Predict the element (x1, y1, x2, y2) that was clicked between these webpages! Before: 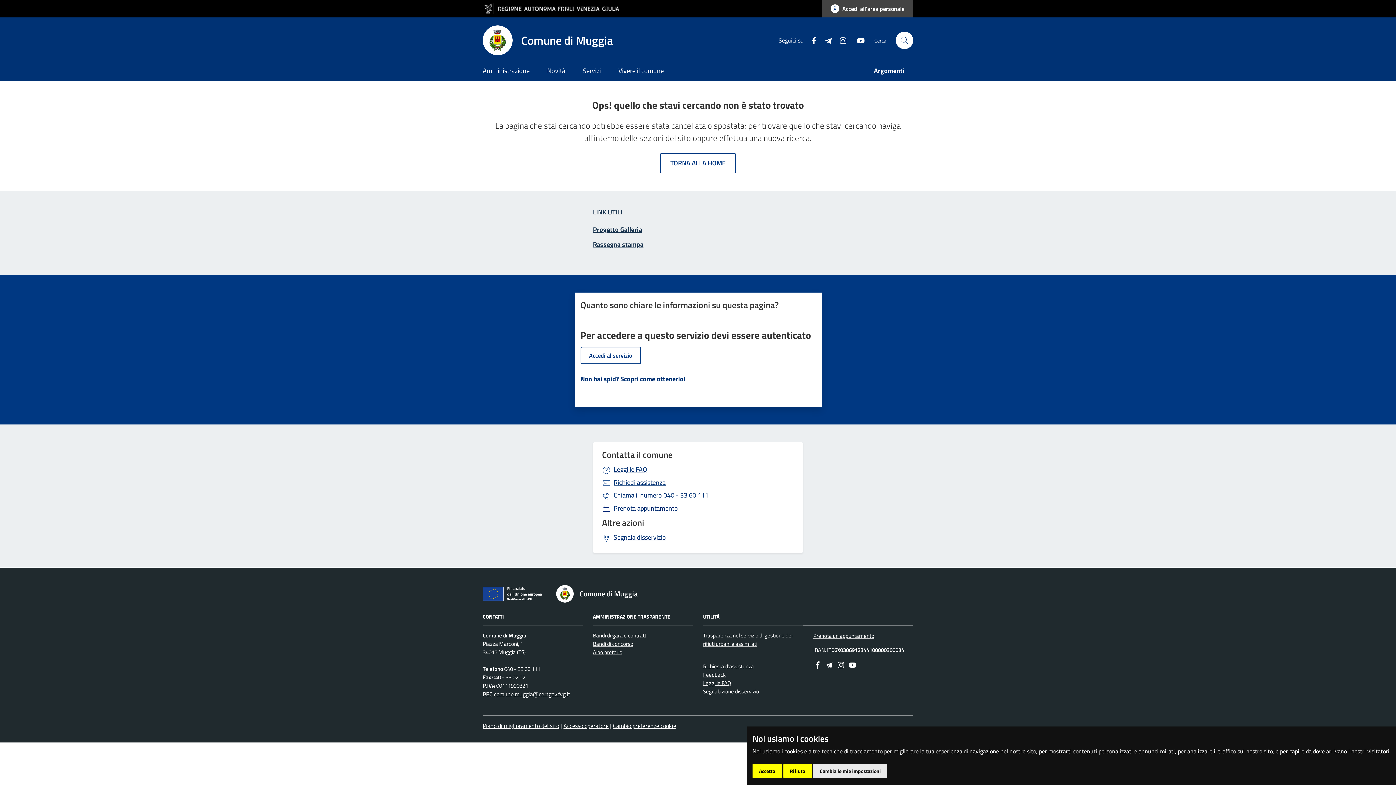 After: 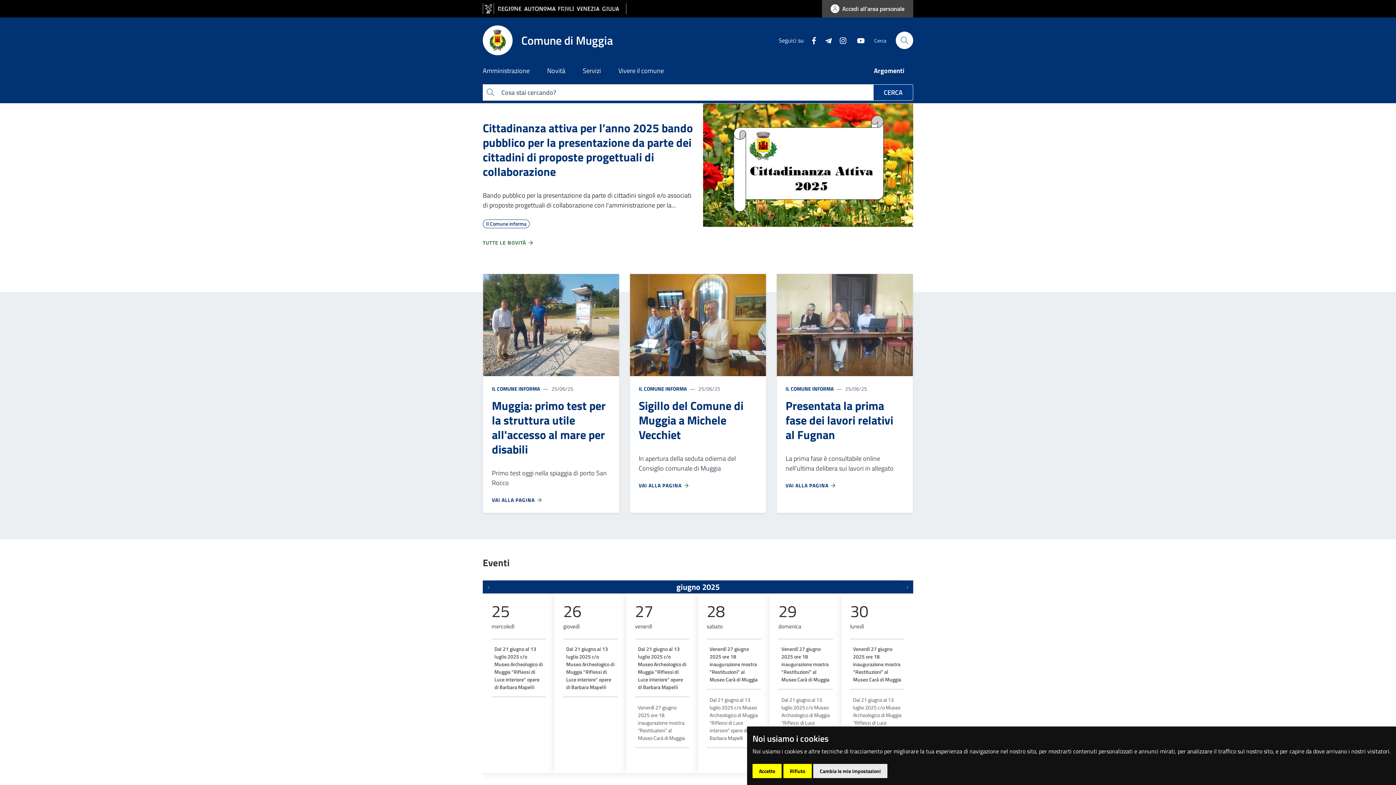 Action: bbox: (482, 25, 621, 55) label: Comune di Muggia